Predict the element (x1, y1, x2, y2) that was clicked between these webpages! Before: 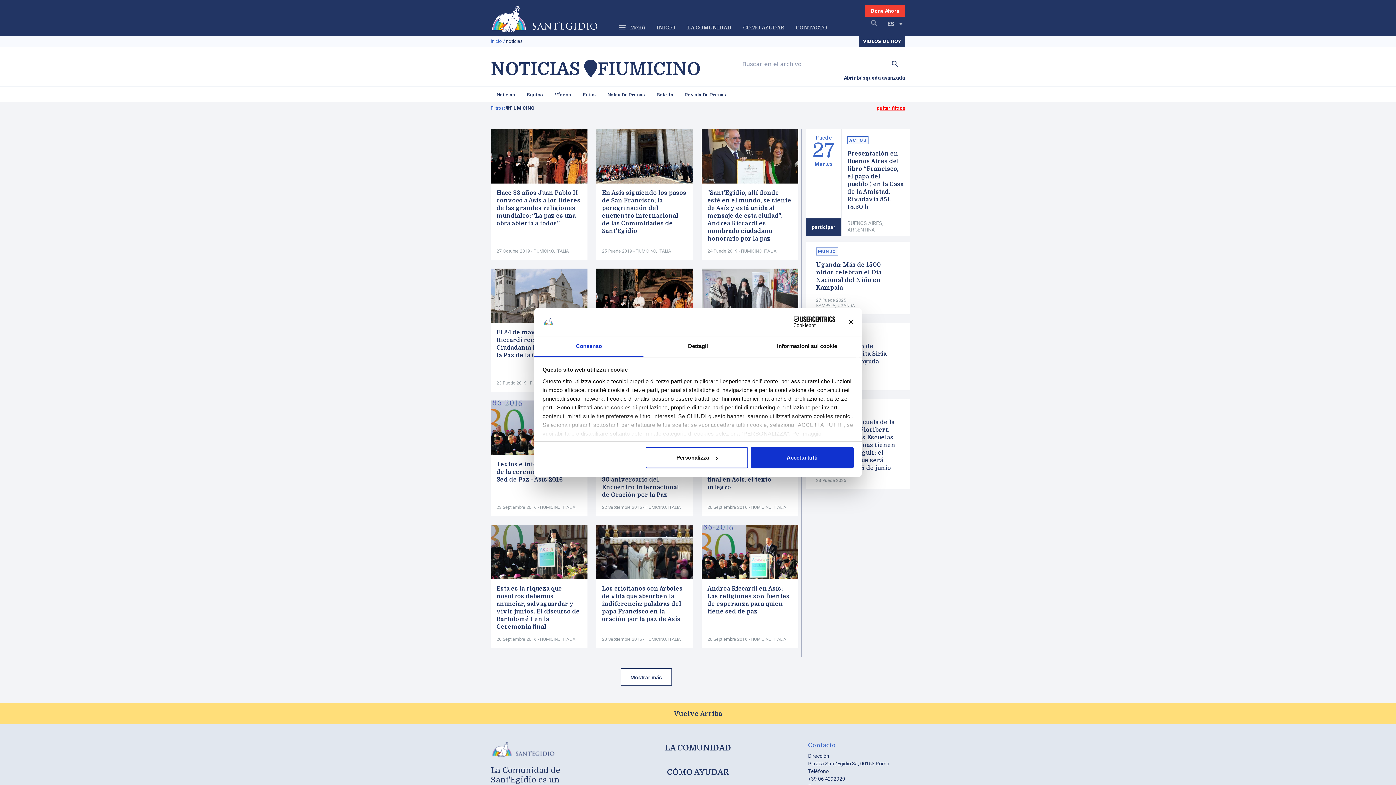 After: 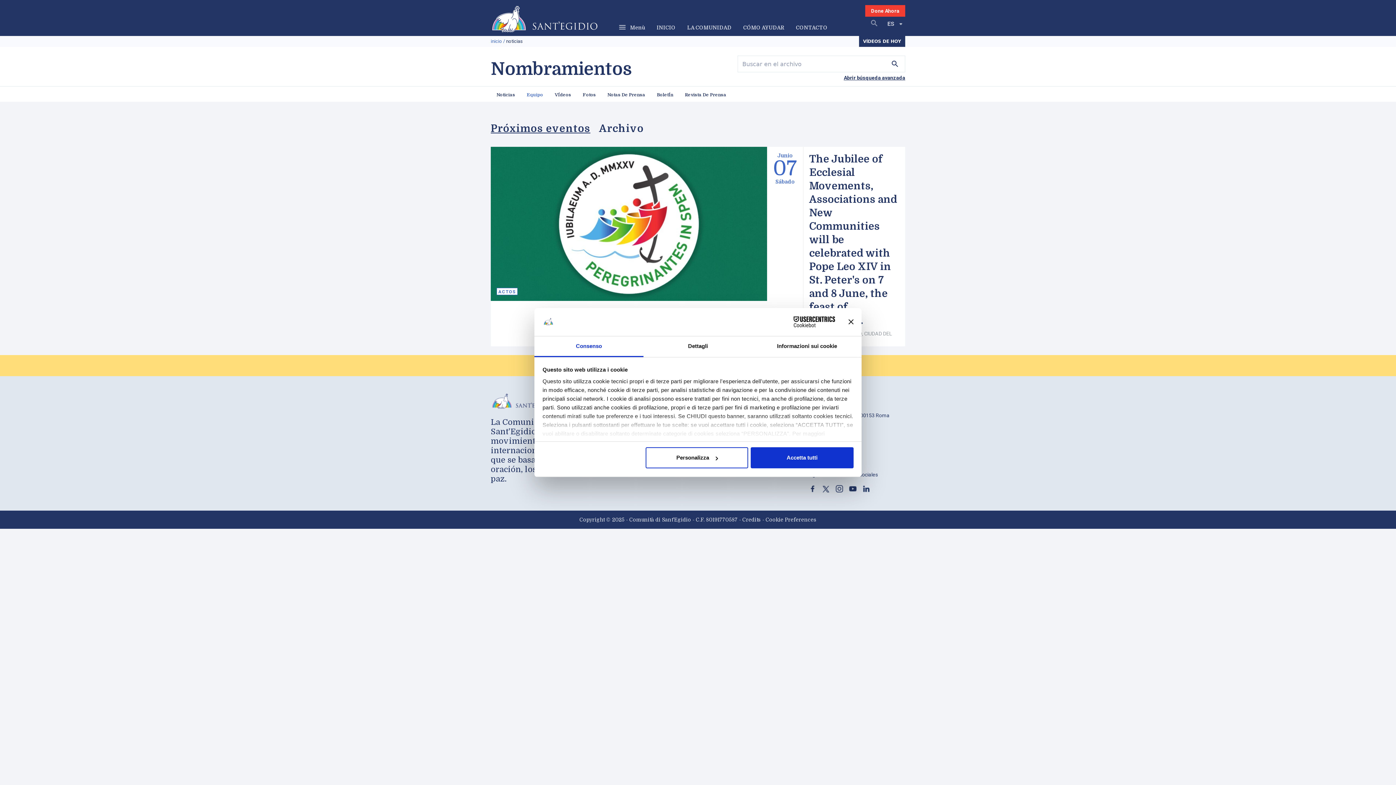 Action: label: Equipo bbox: (524, 92, 546, 97)